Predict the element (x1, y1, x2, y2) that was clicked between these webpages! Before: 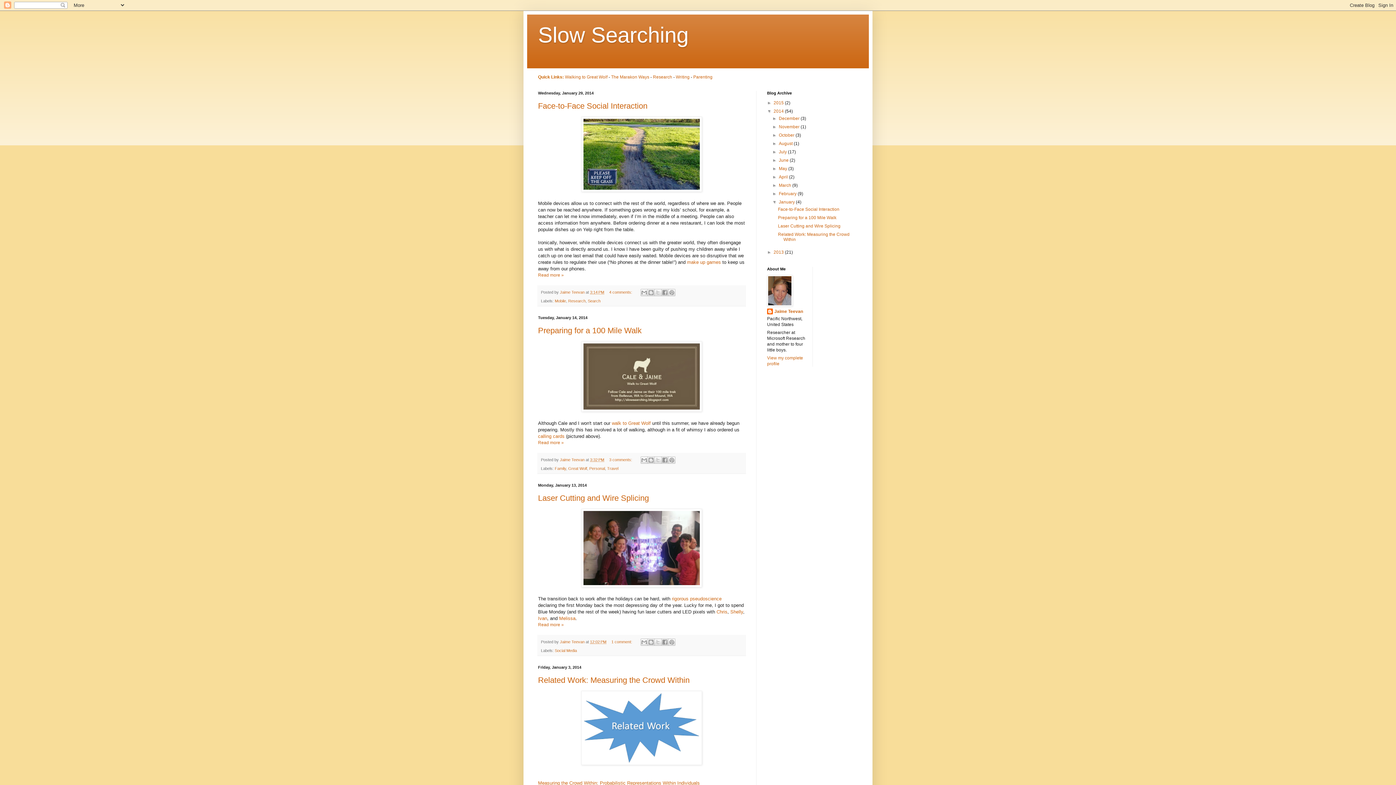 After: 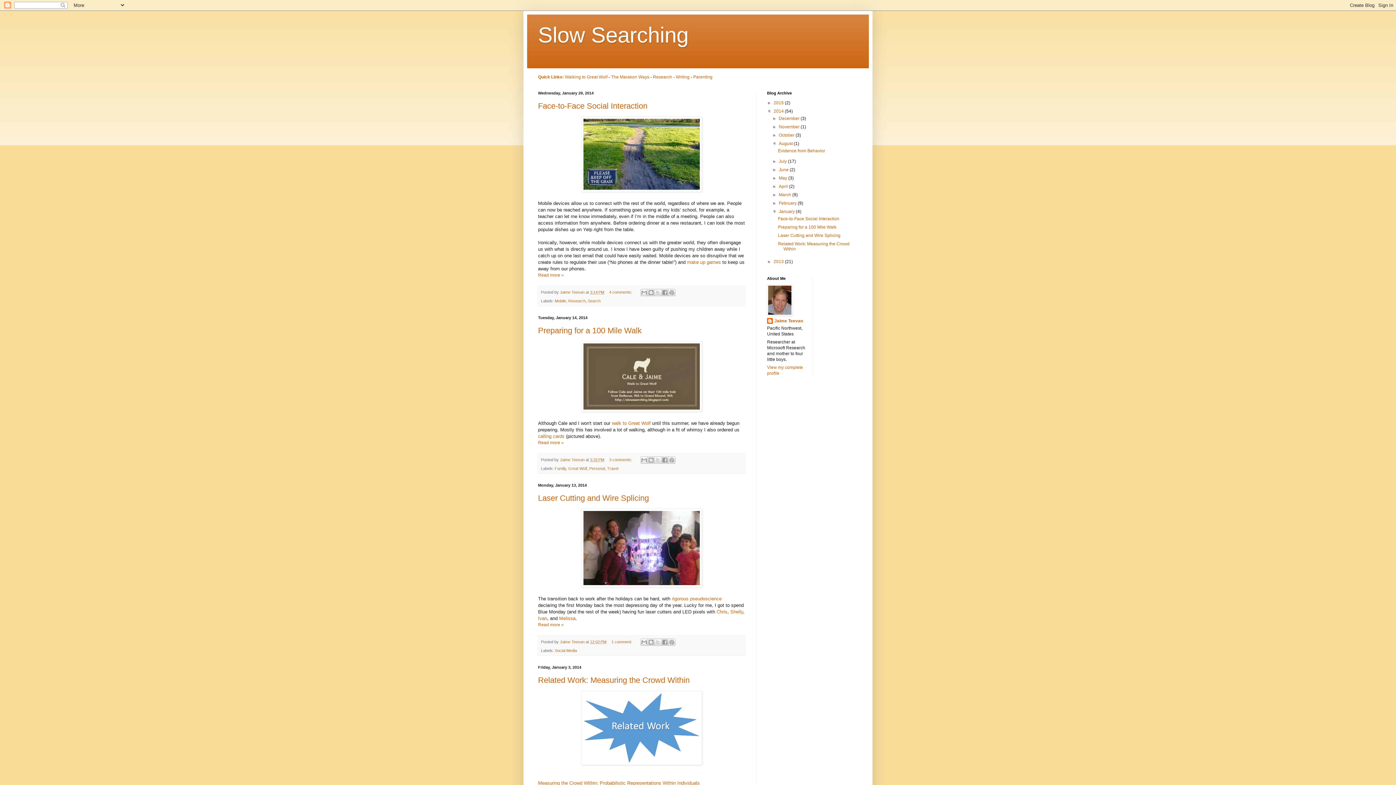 Action: label: ►   bbox: (772, 141, 779, 146)